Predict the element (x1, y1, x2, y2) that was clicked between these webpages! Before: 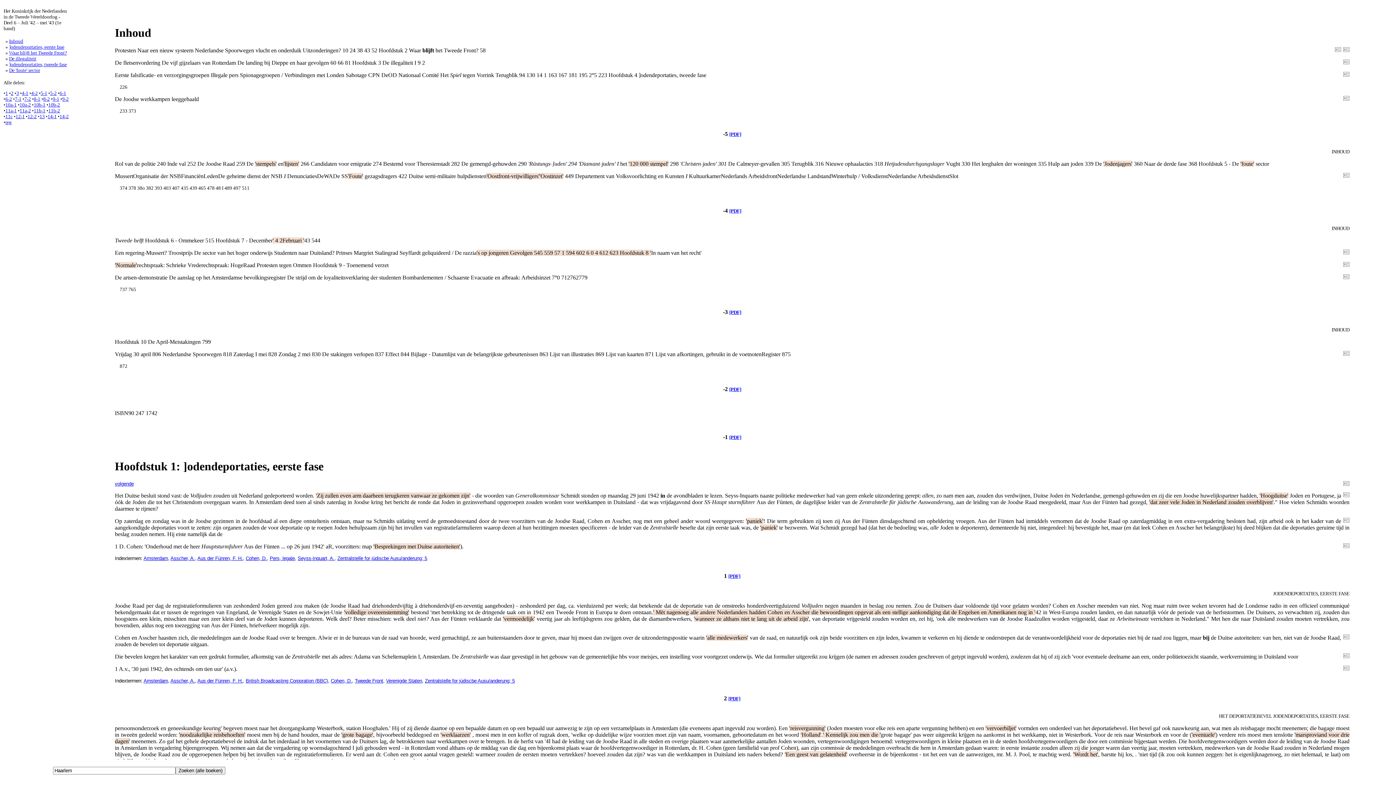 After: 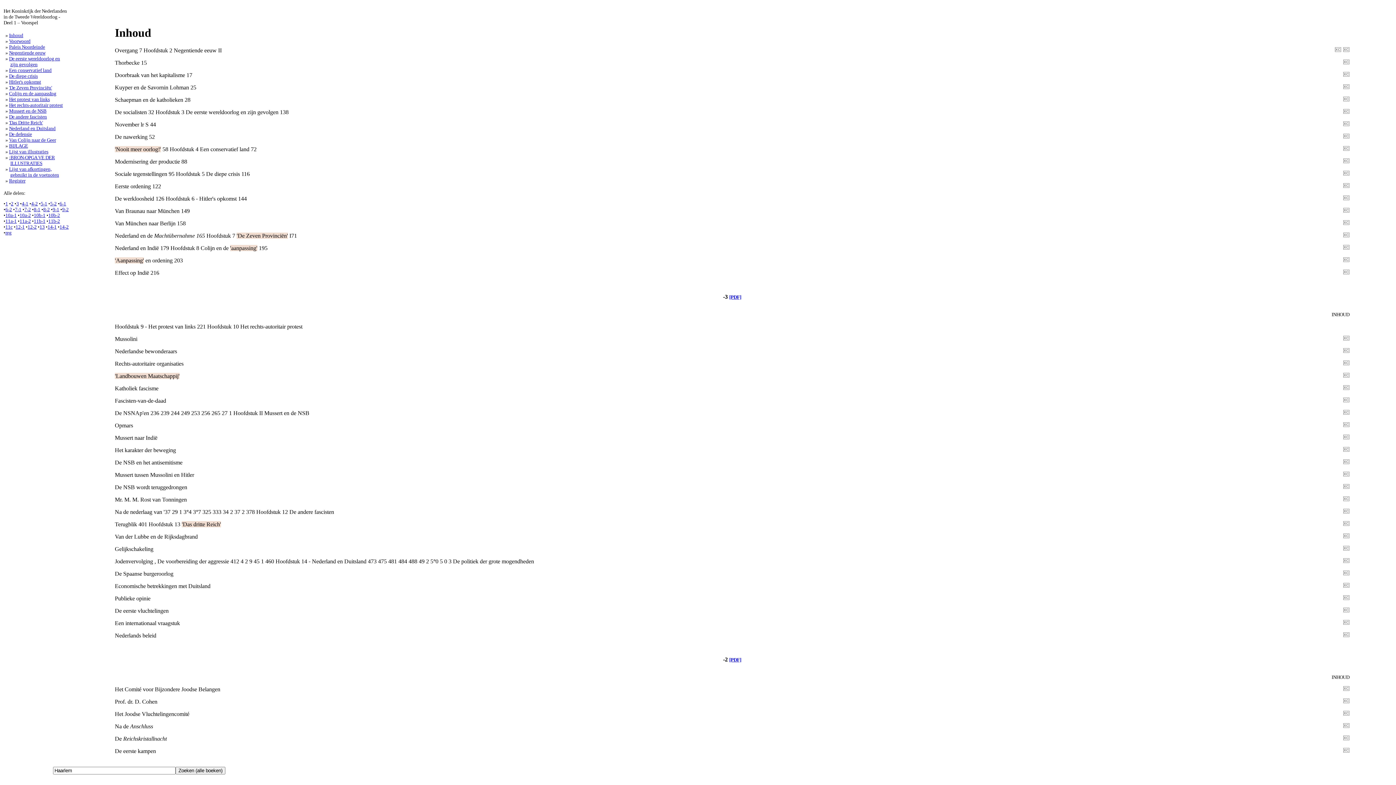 Action: label: 1 bbox: (5, 90, 8, 96)